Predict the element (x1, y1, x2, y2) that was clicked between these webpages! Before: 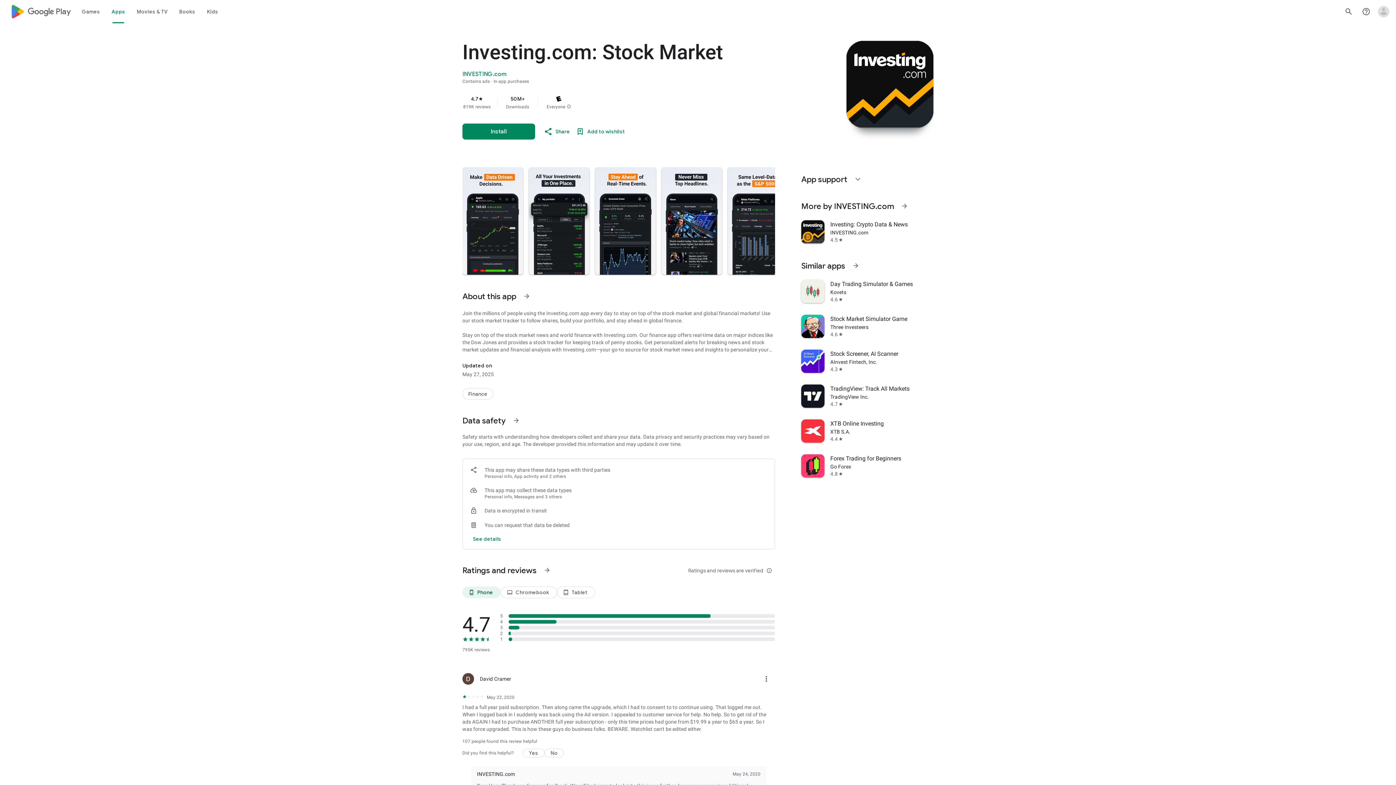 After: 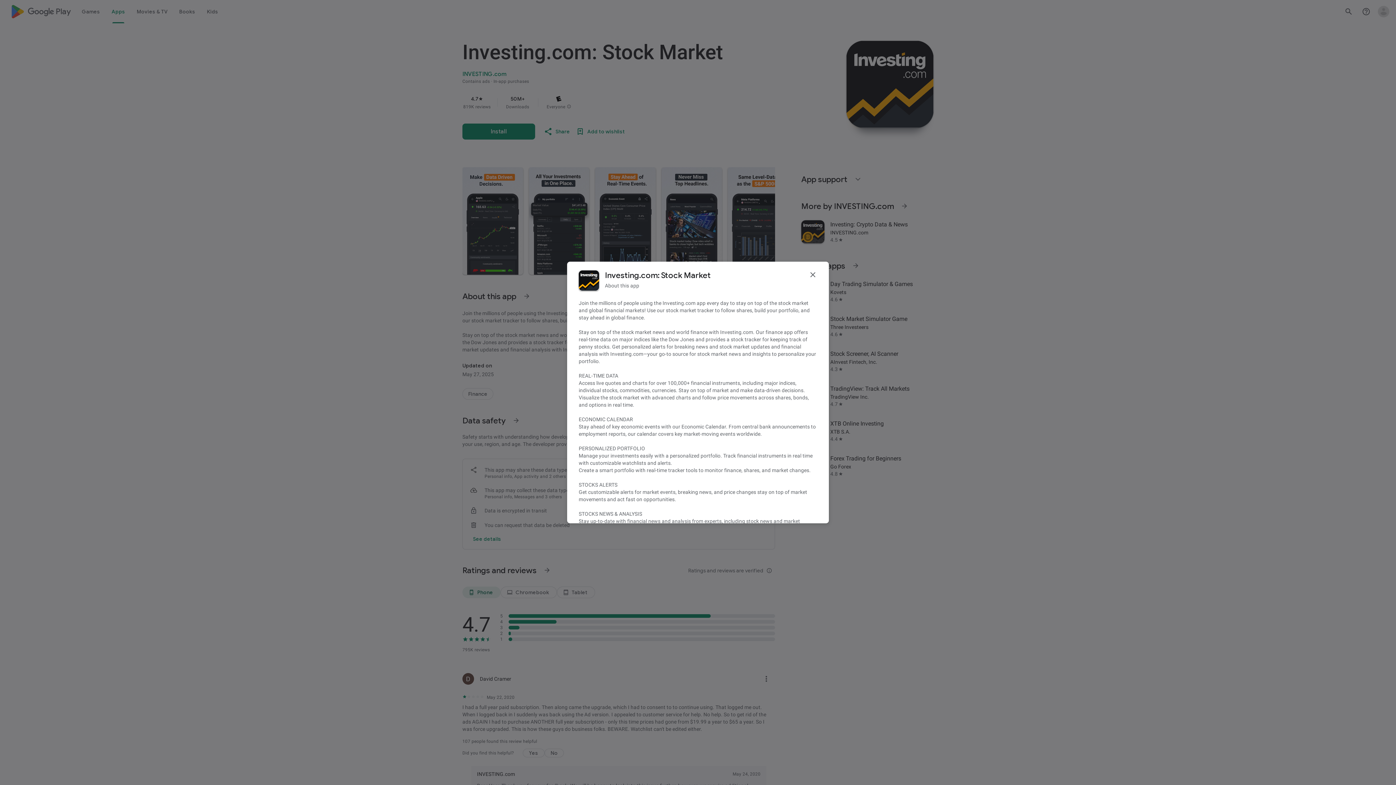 Action: label: See more information on About this app bbox: (518, 287, 535, 305)